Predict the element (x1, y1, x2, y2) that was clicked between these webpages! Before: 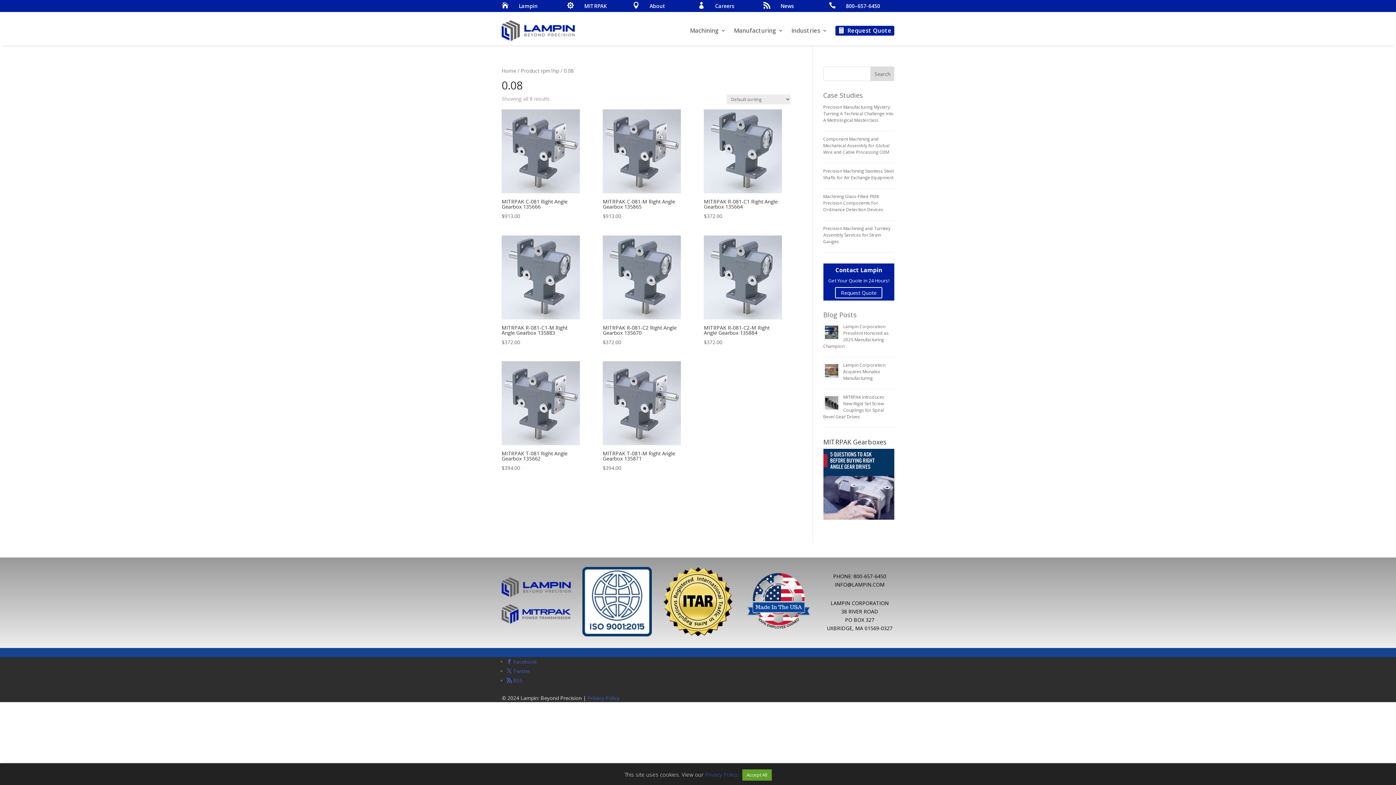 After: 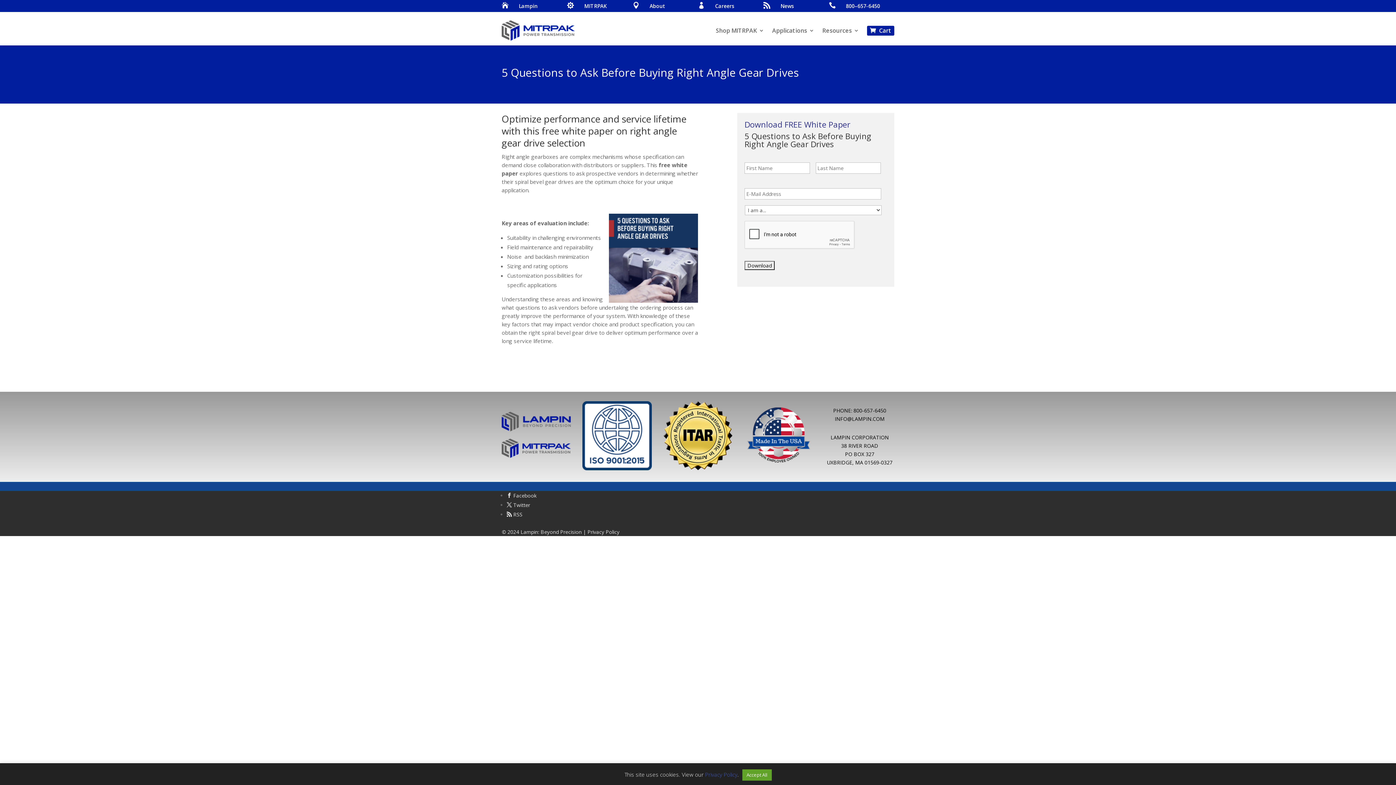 Action: bbox: (823, 514, 894, 521)